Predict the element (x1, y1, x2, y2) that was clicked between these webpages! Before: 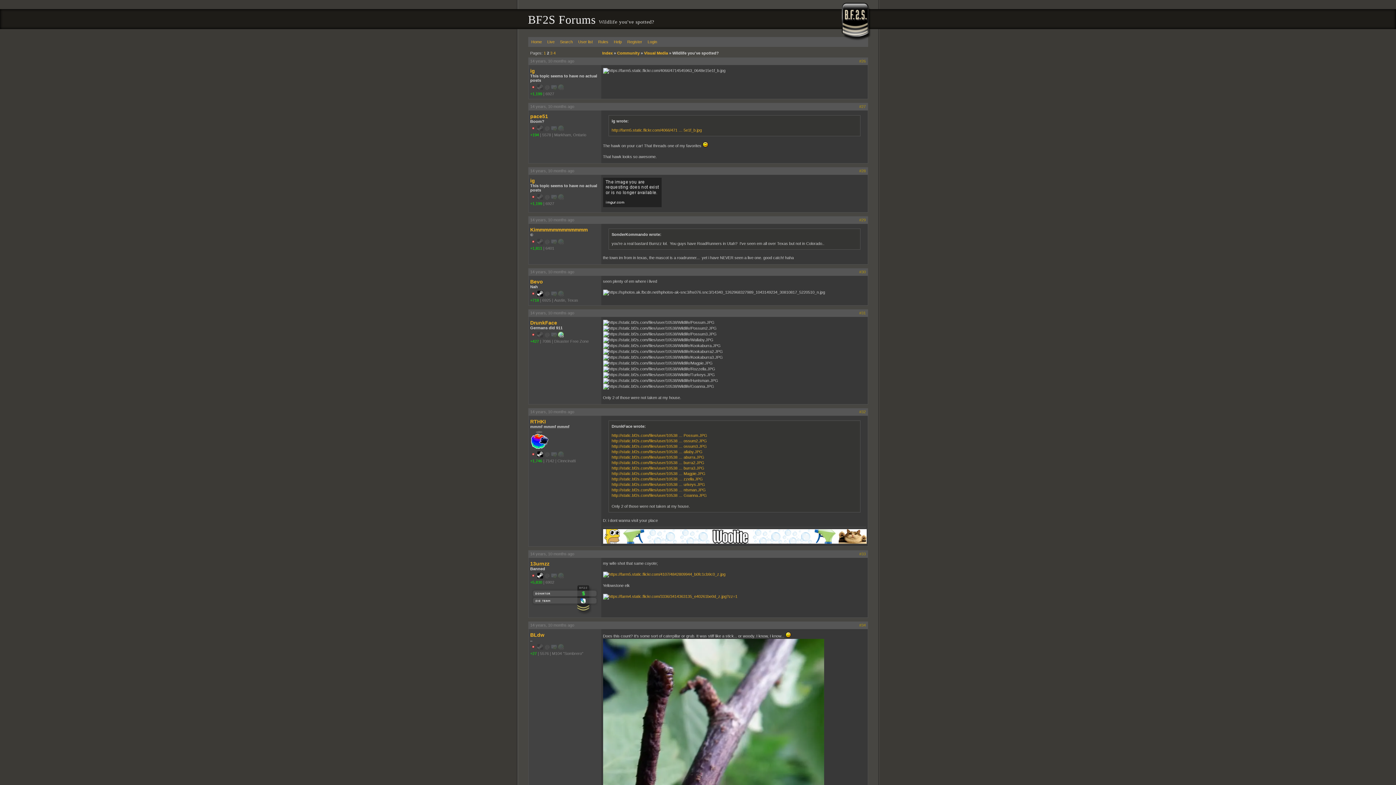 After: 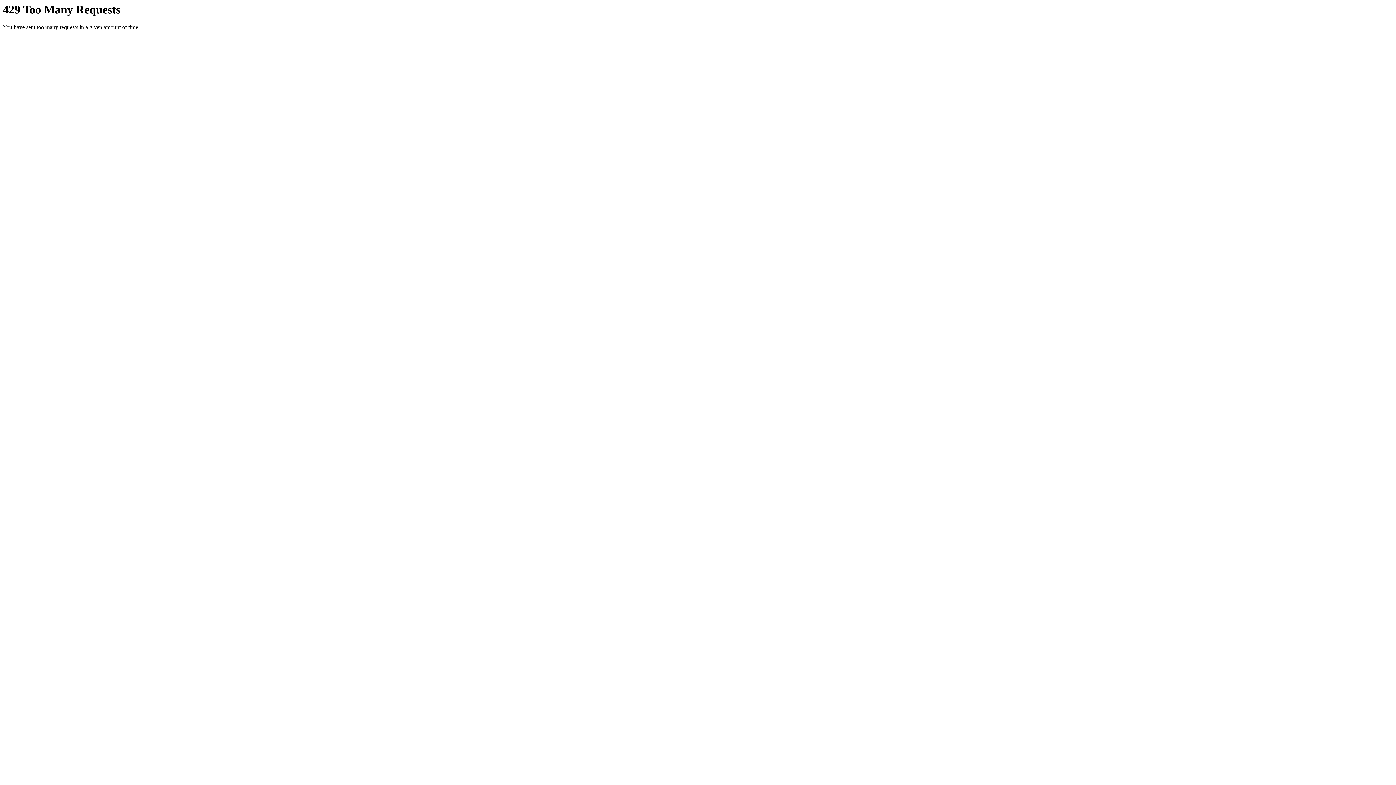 Action: bbox: (603, 540, 866, 544)